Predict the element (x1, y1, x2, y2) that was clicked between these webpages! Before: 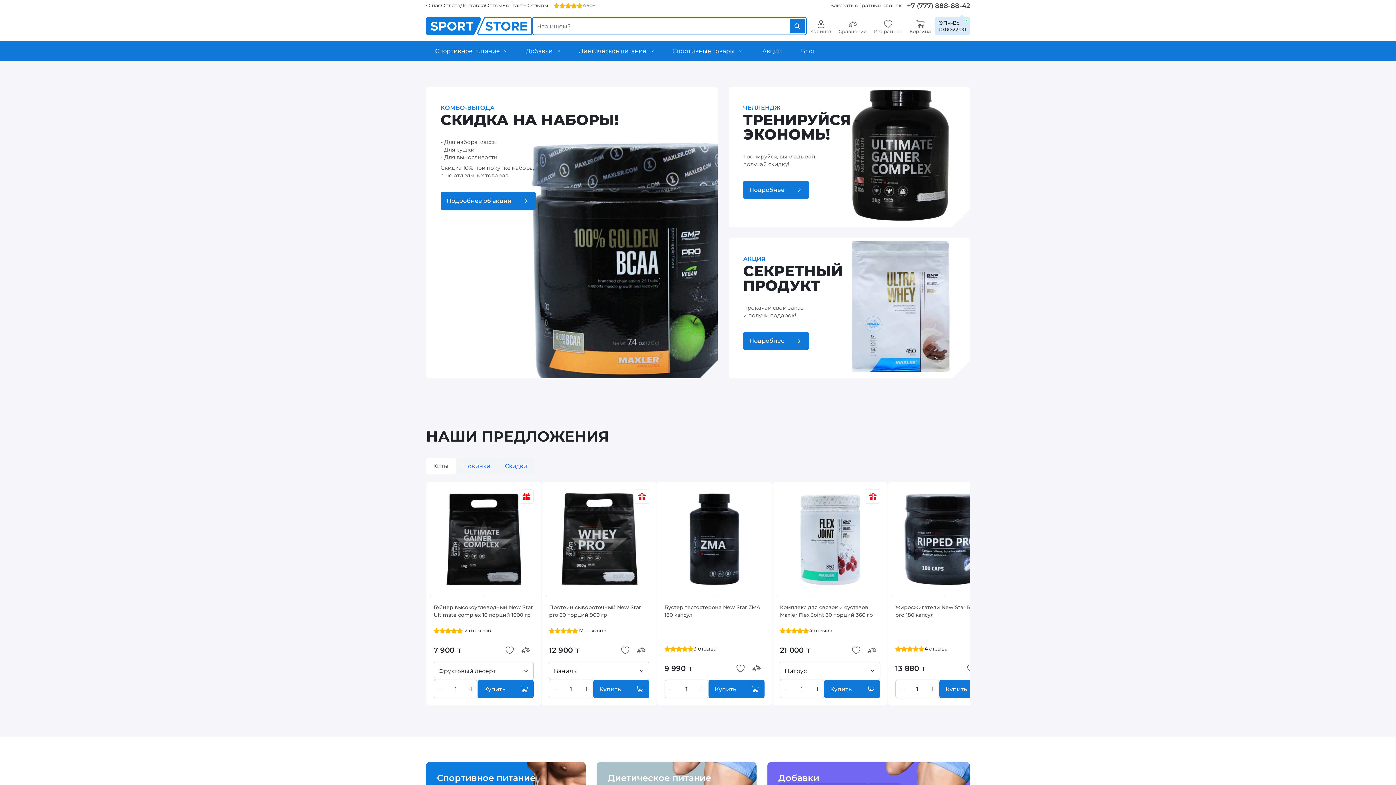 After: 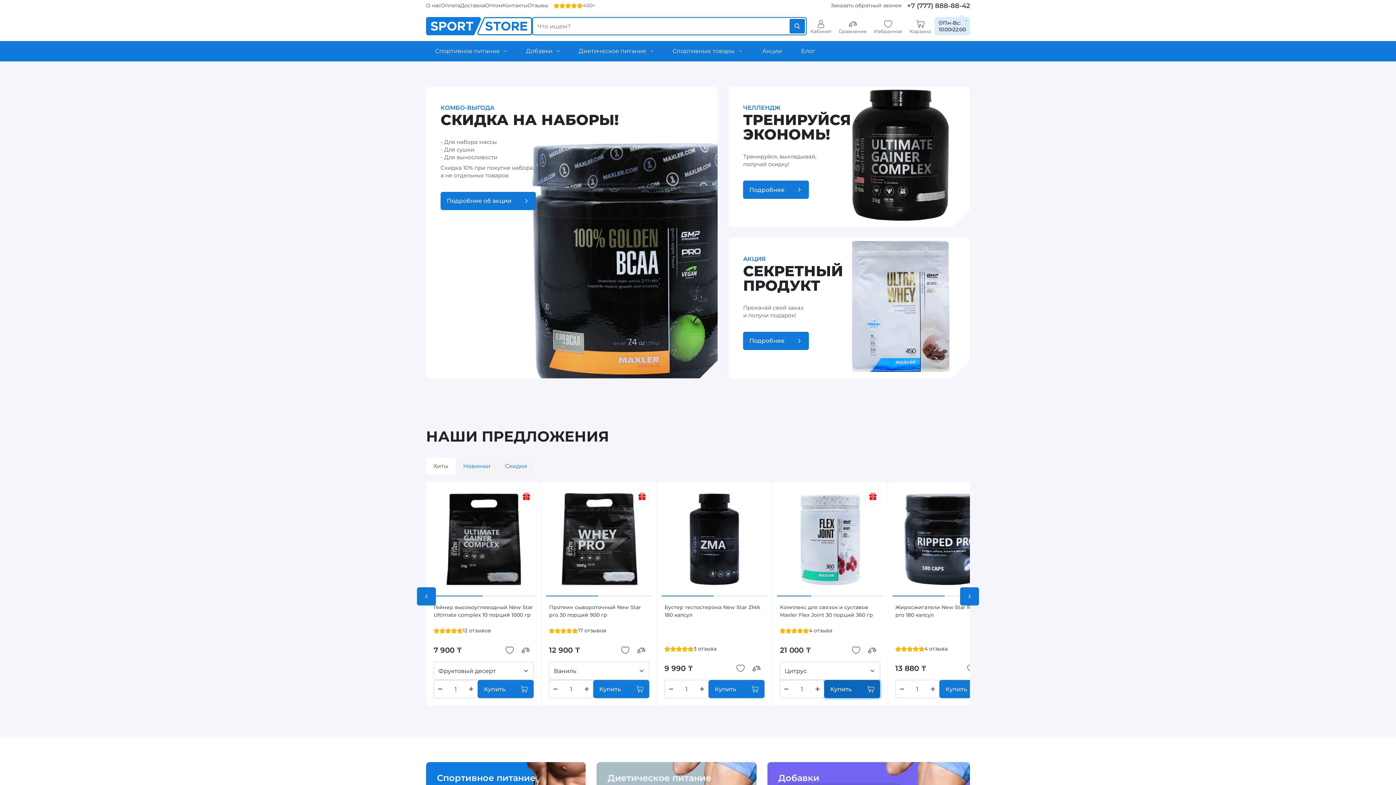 Action: label: Добавить в корзину bbox: (824, 680, 880, 698)